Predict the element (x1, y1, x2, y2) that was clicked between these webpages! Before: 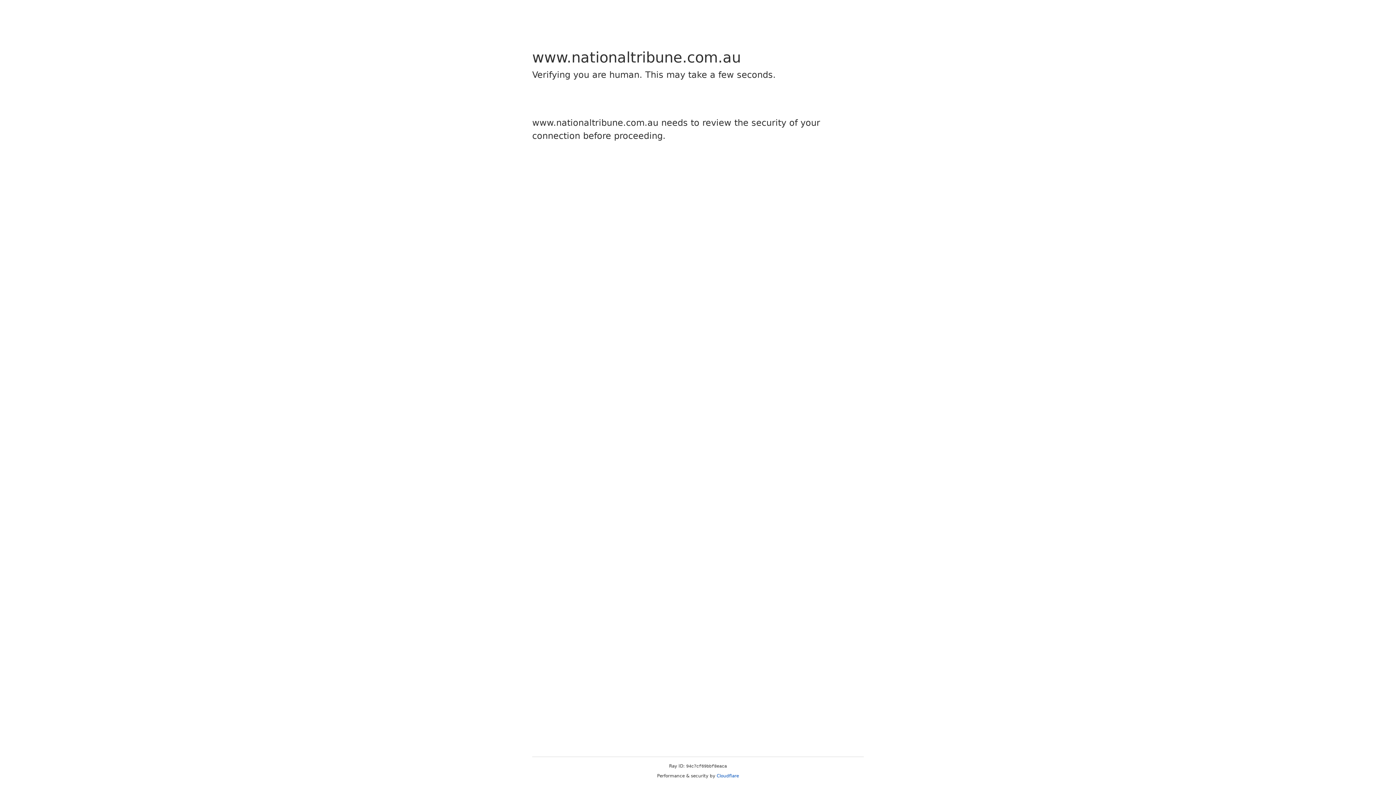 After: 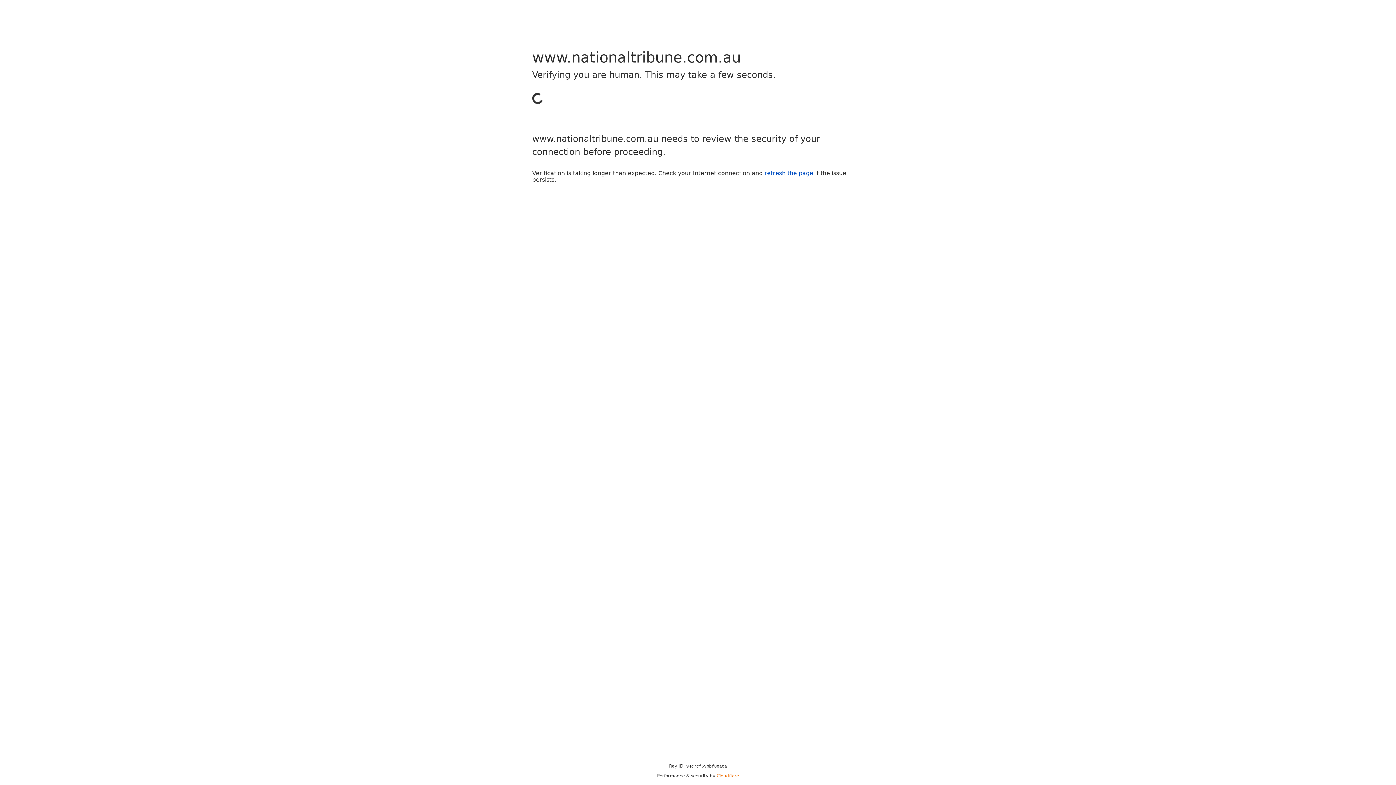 Action: bbox: (716, 773, 739, 778) label: Cloudflare